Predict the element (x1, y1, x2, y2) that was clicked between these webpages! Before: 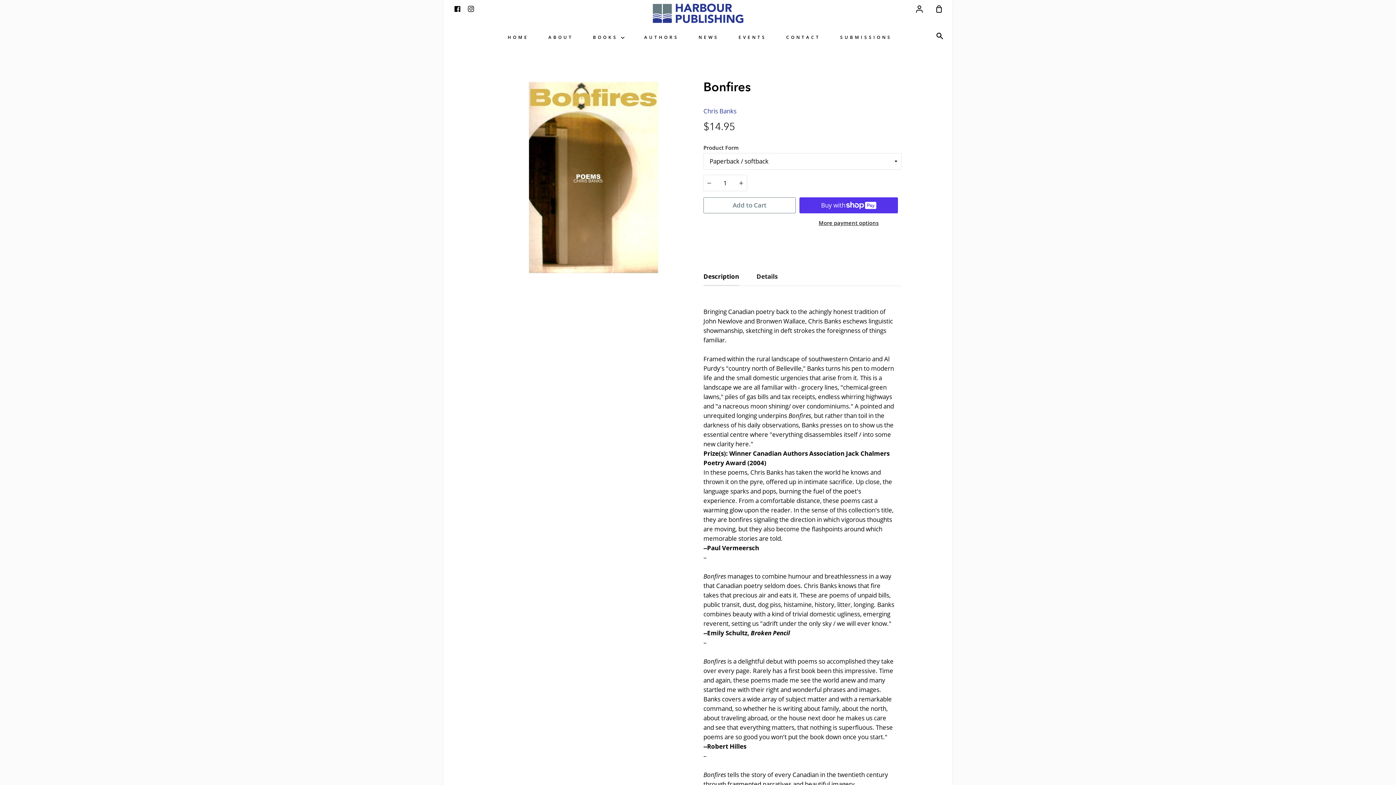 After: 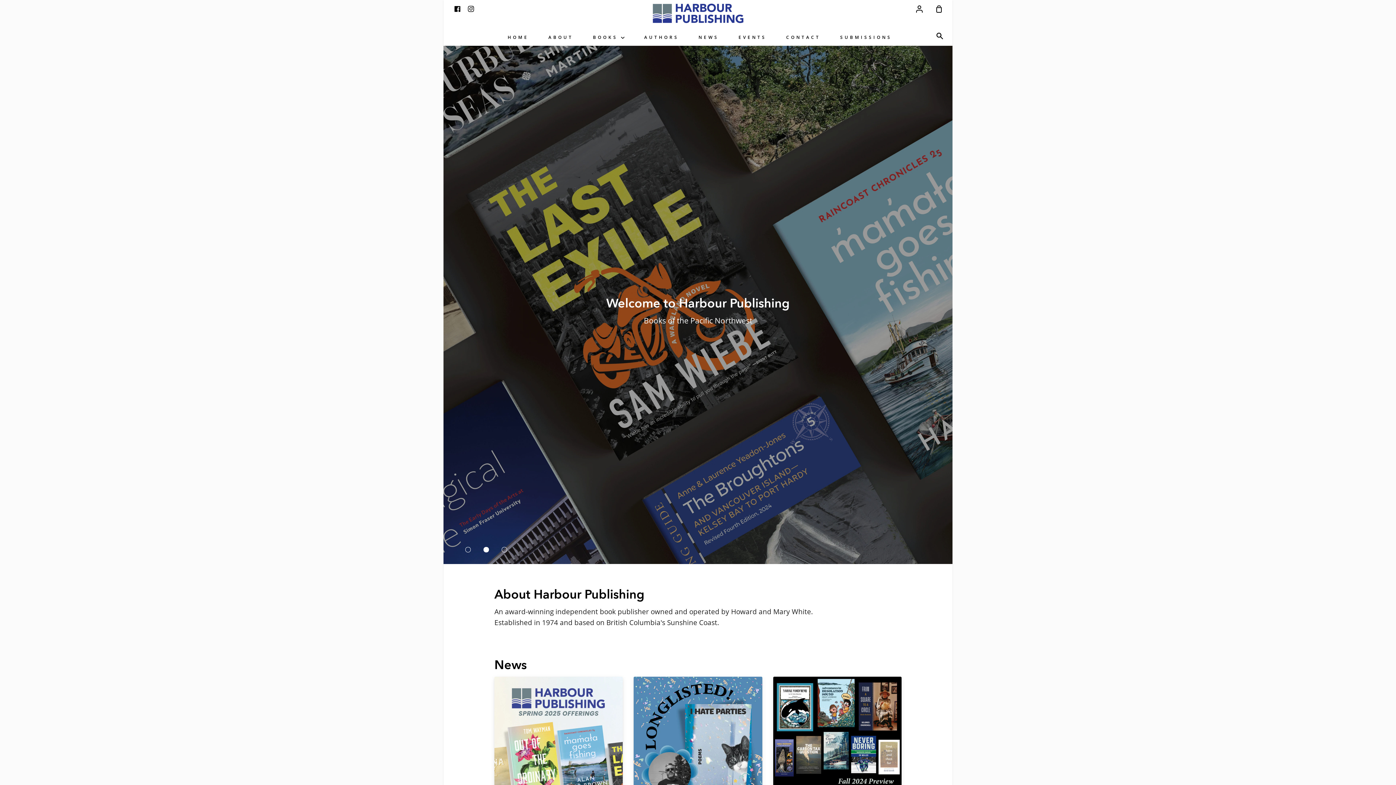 Action: bbox: (647, 0, 749, 27)